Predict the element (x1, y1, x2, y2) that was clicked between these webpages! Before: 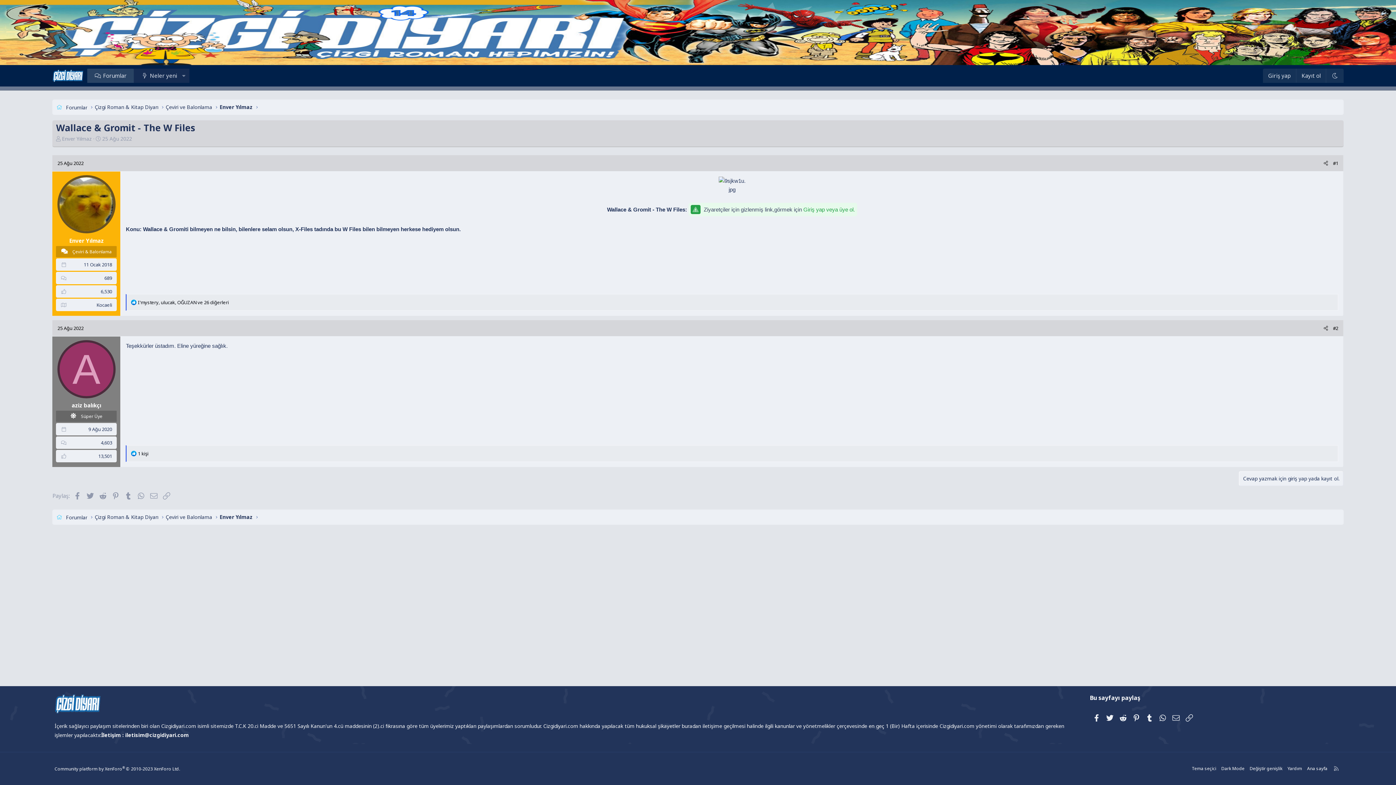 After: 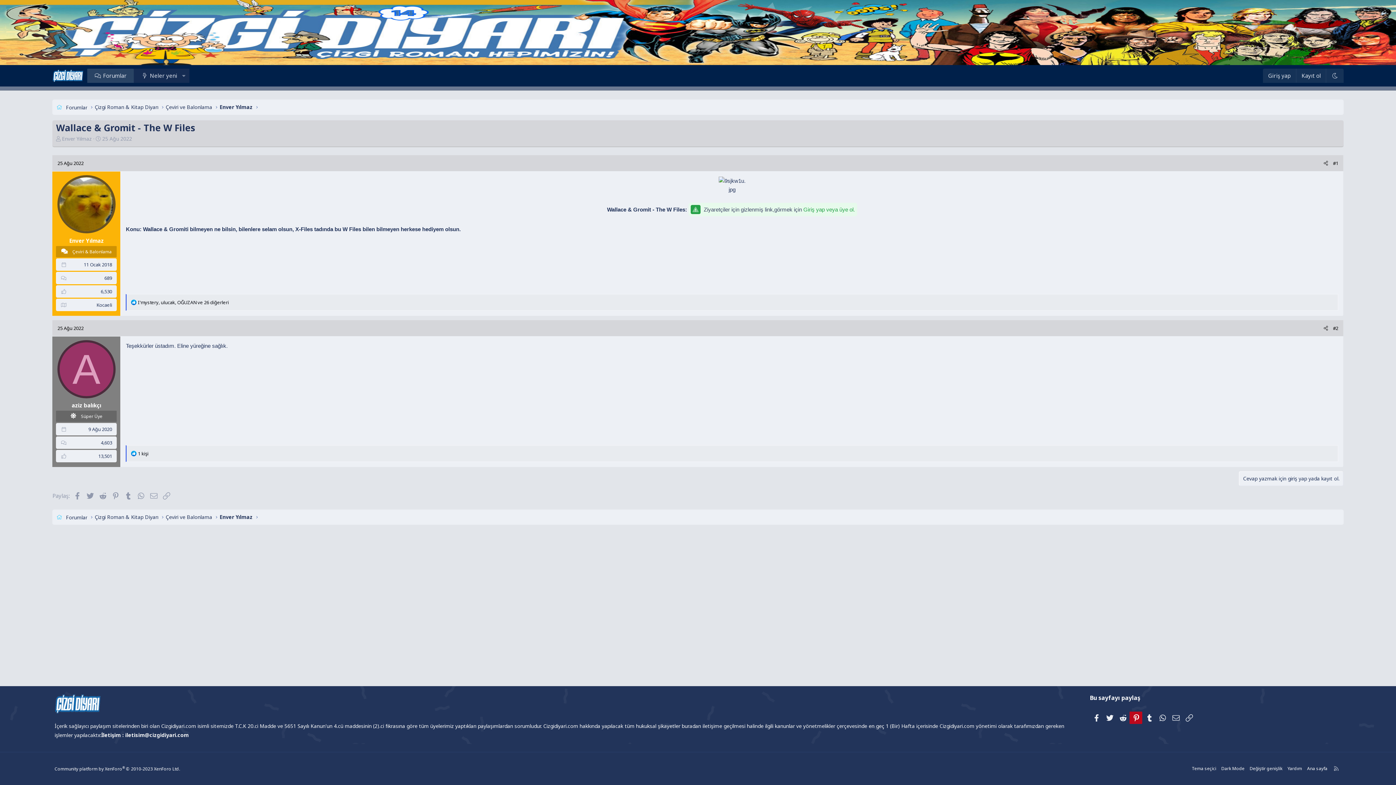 Action: bbox: (1129, 712, 1142, 724) label: Pinterest